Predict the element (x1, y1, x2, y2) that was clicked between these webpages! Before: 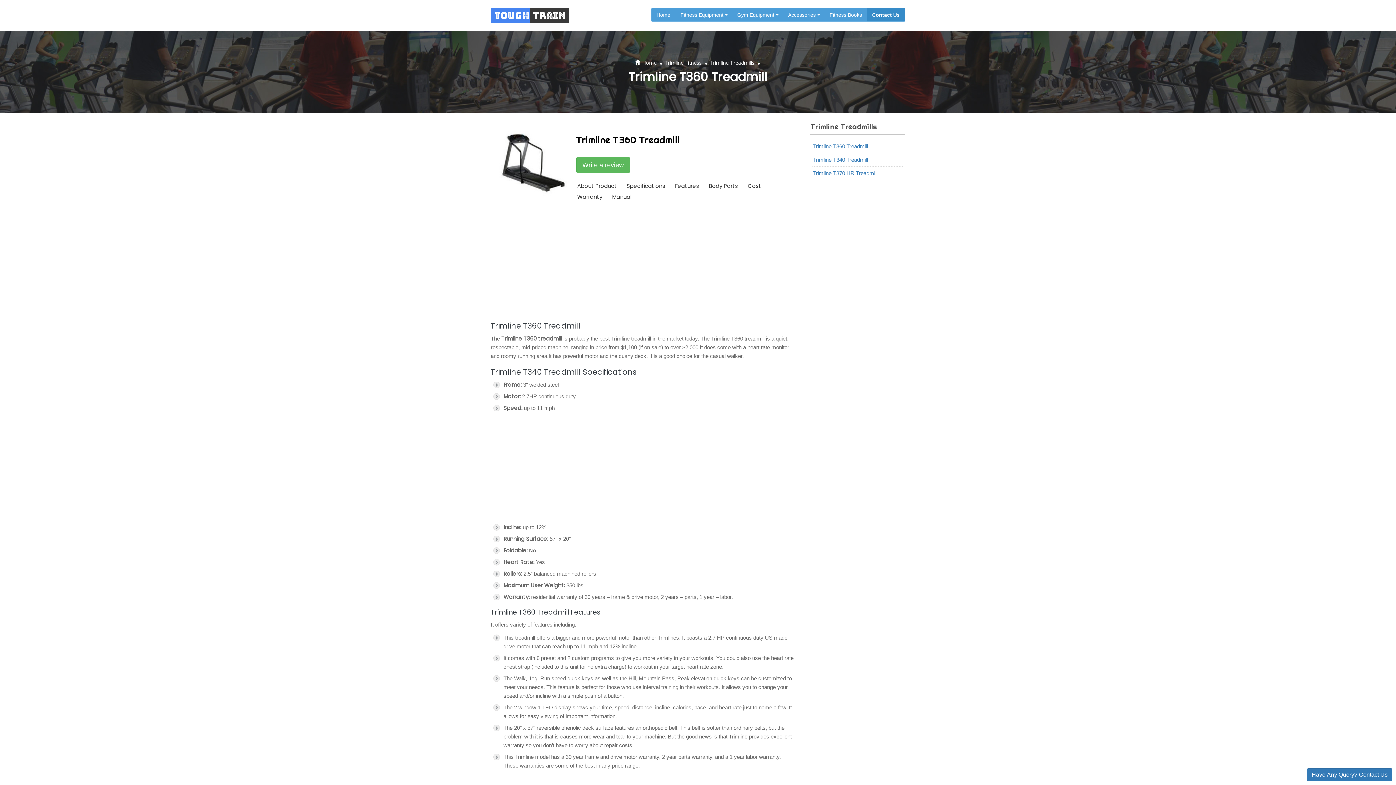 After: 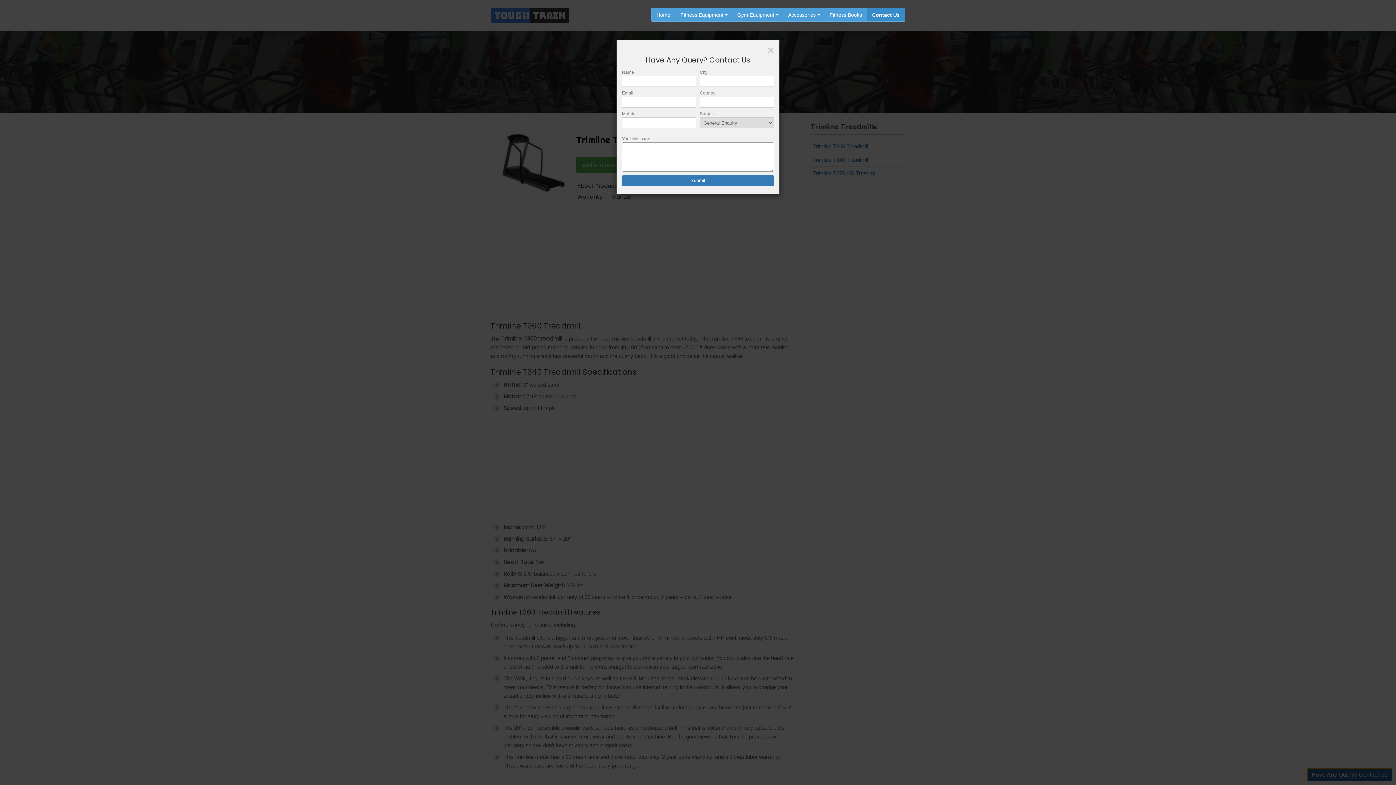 Action: label: Have Any Query? Contact Us bbox: (1307, 768, 1392, 781)